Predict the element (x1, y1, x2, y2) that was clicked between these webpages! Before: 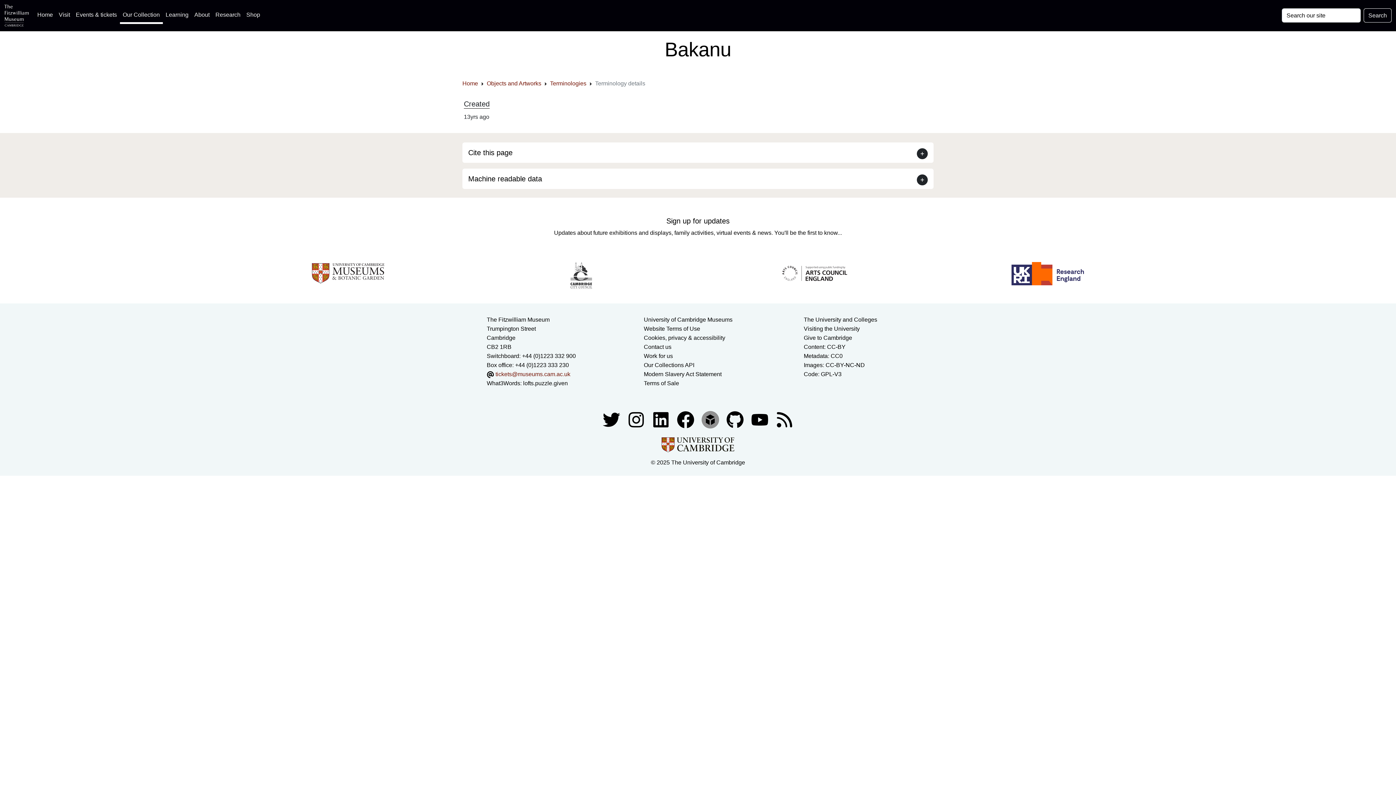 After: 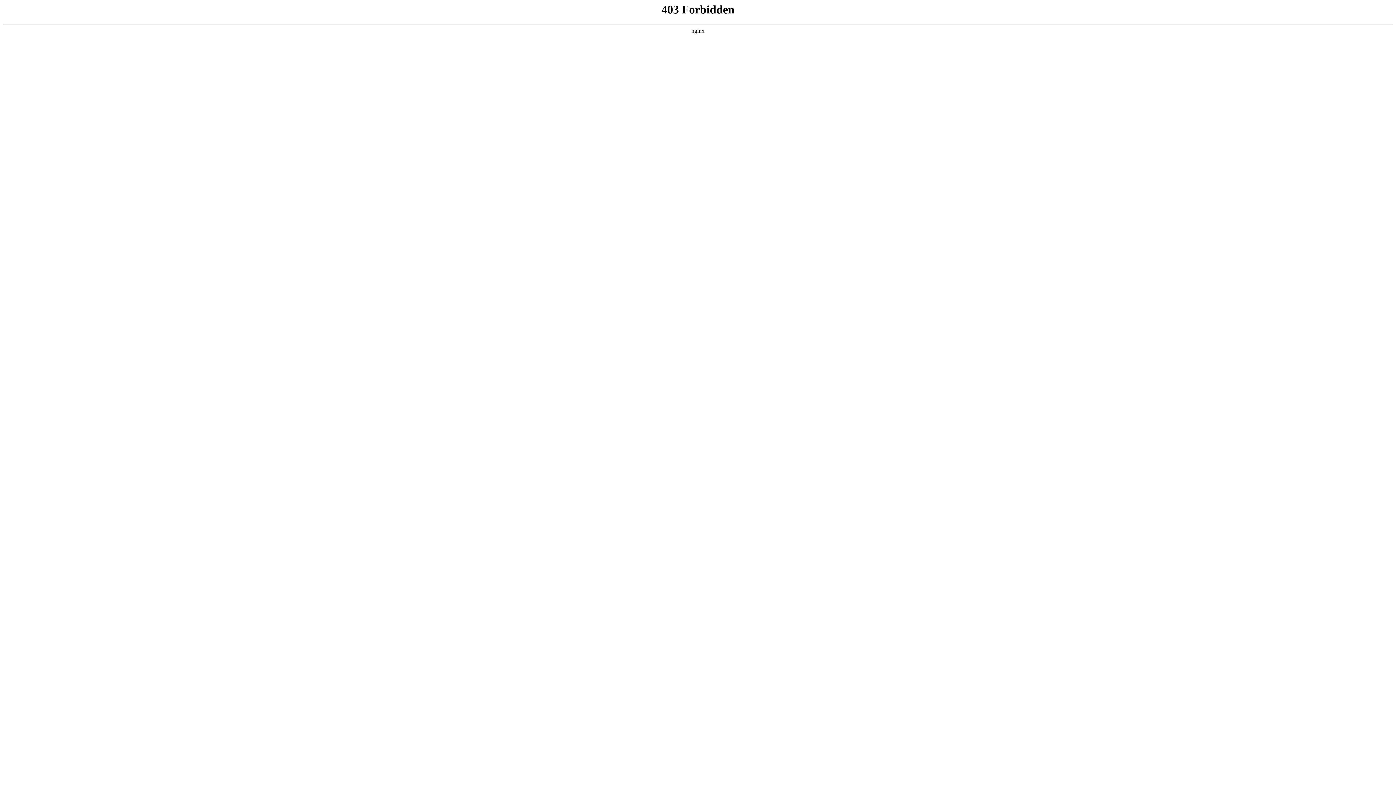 Action: bbox: (778, 270, 851, 276)